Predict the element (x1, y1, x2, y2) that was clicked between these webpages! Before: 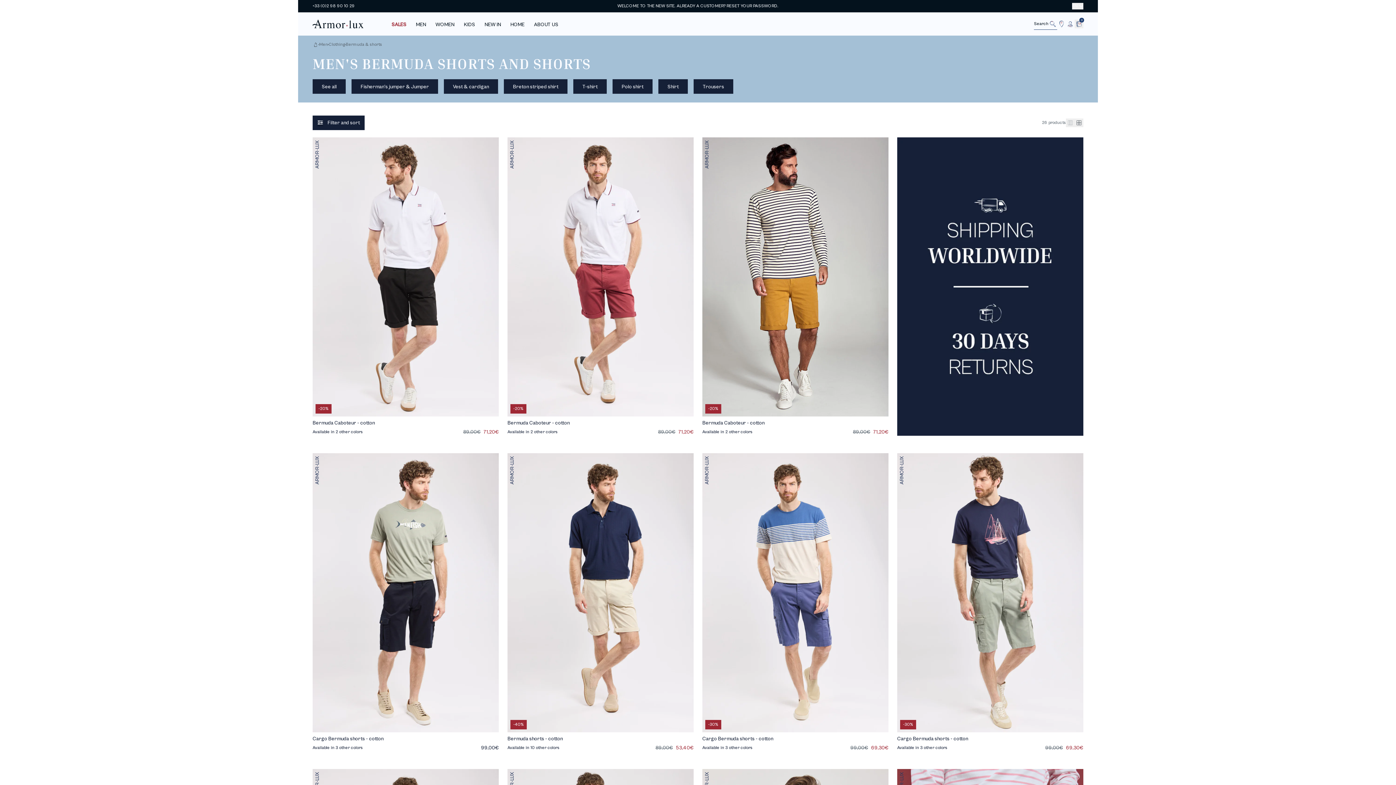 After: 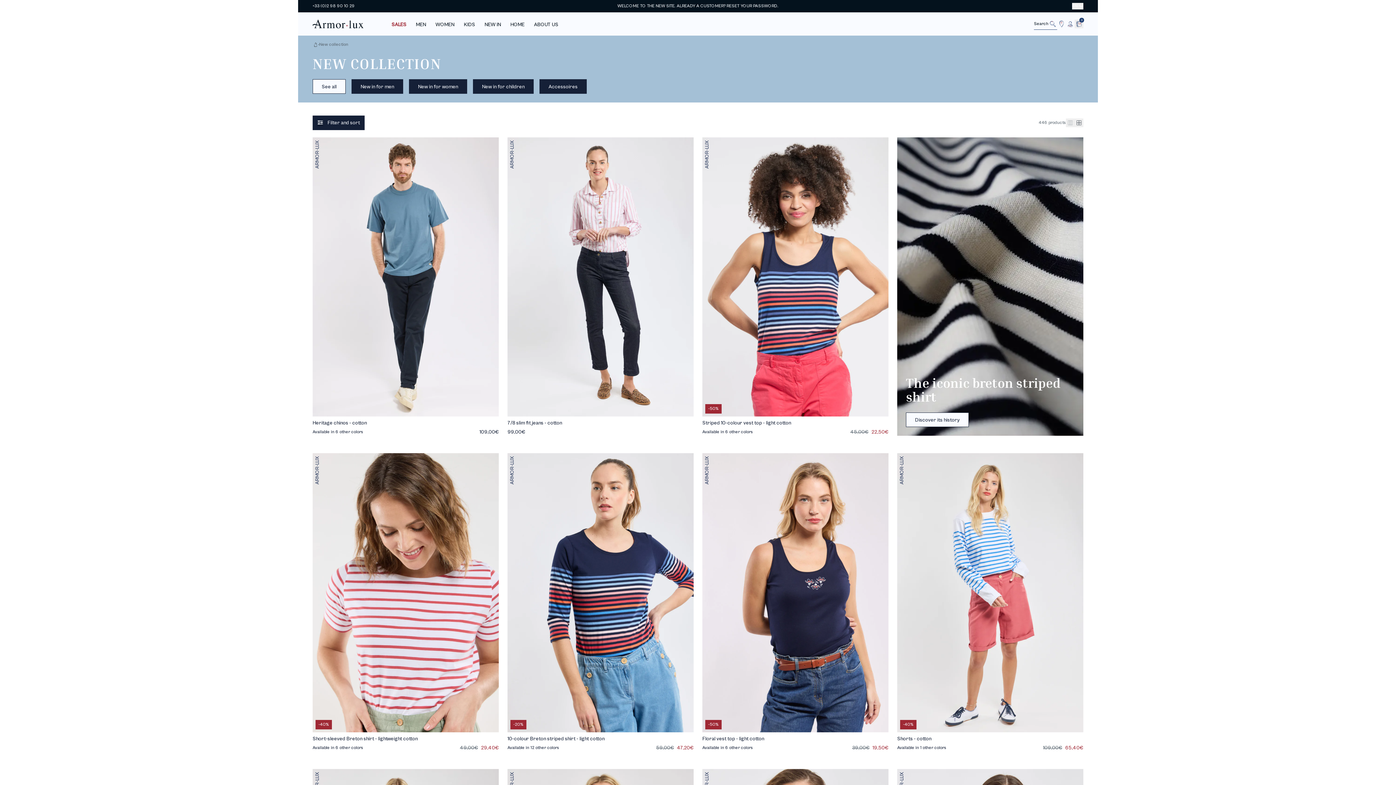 Action: bbox: (484, 15, 501, 35) label: NEW IN